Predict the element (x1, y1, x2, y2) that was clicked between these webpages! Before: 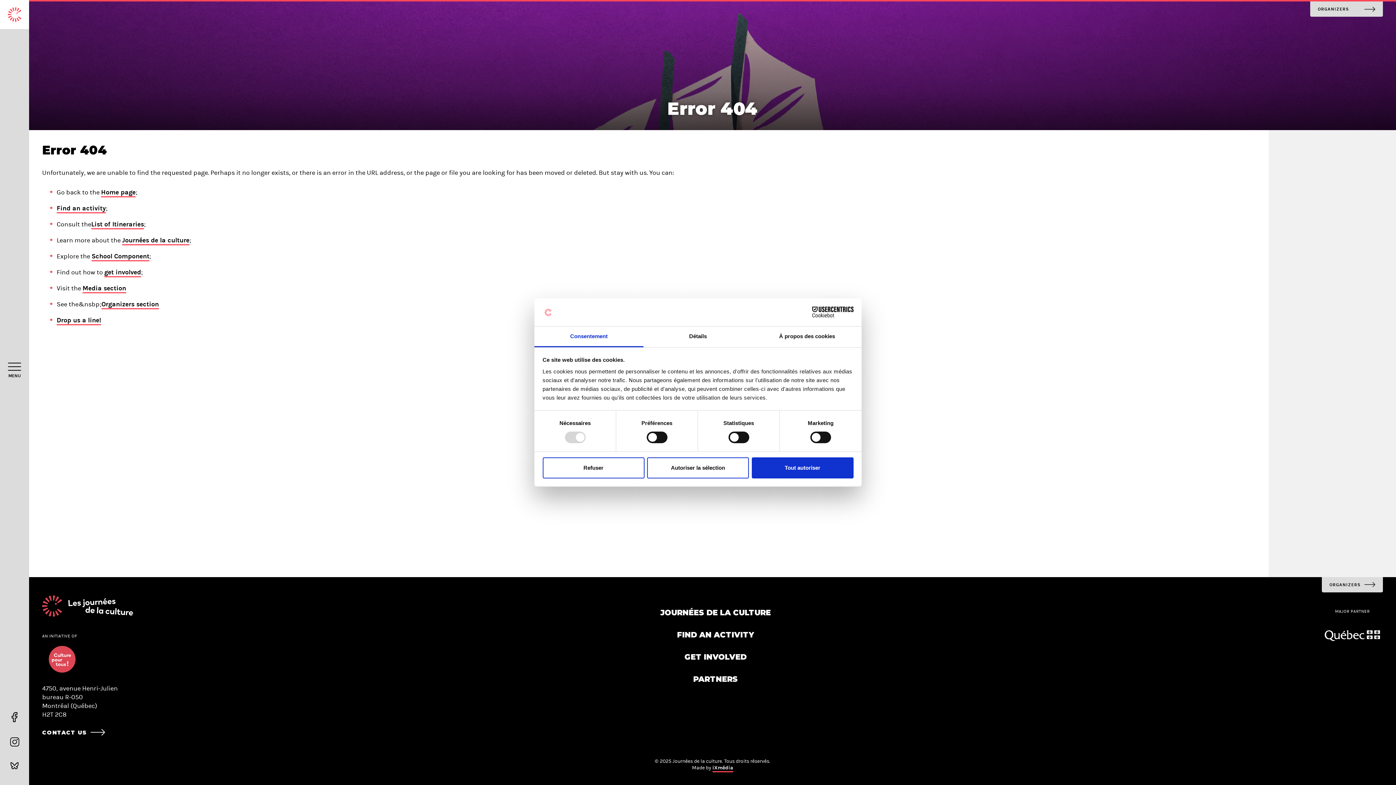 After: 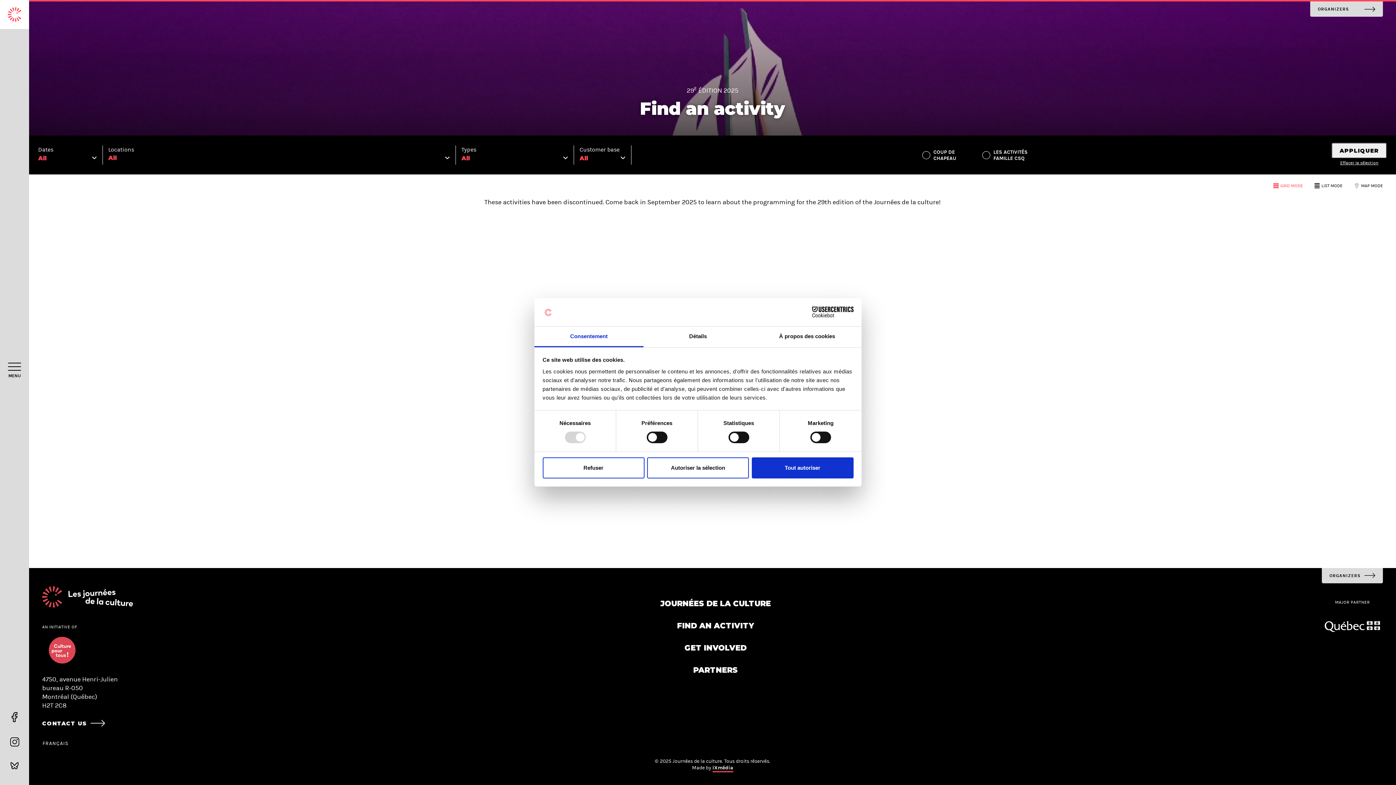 Action: label: Find an activity bbox: (56, 204, 105, 213)